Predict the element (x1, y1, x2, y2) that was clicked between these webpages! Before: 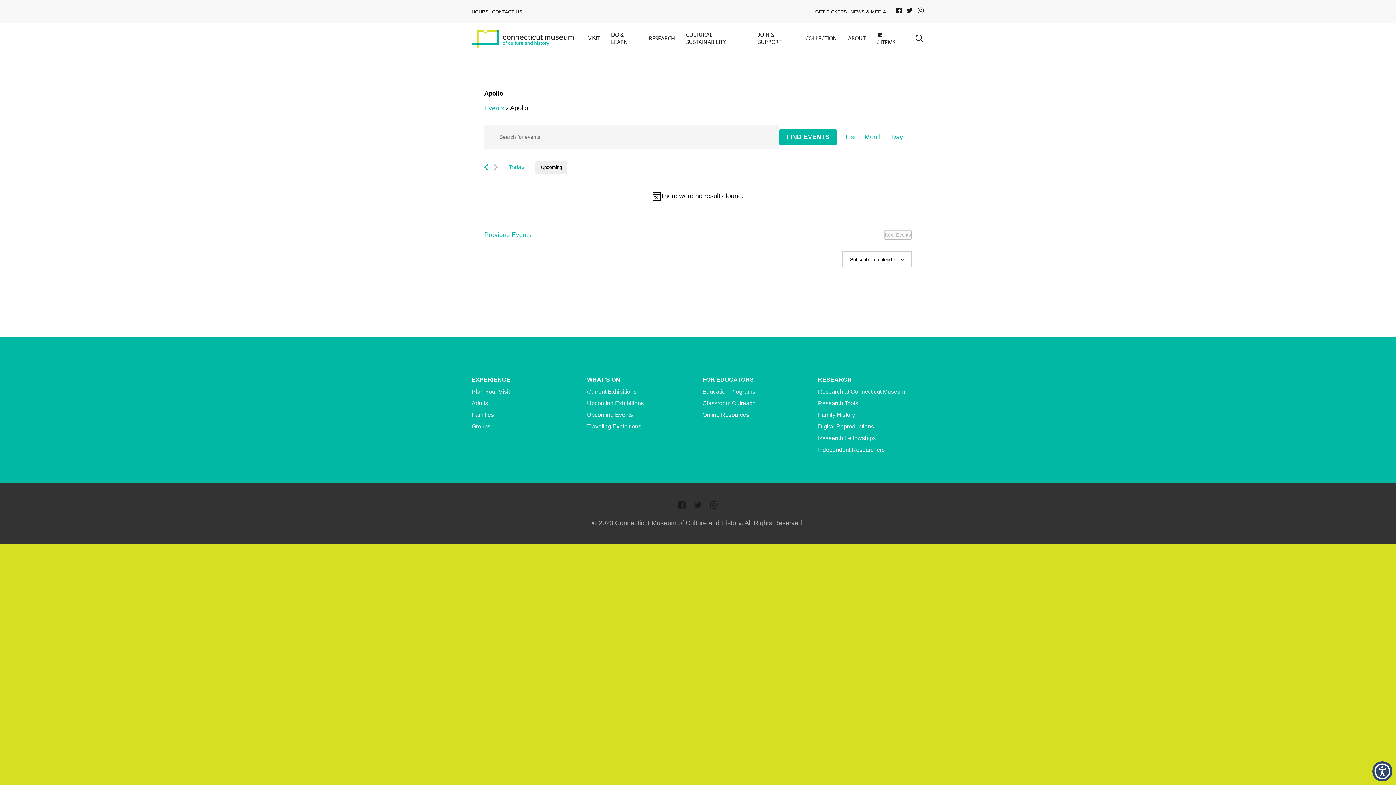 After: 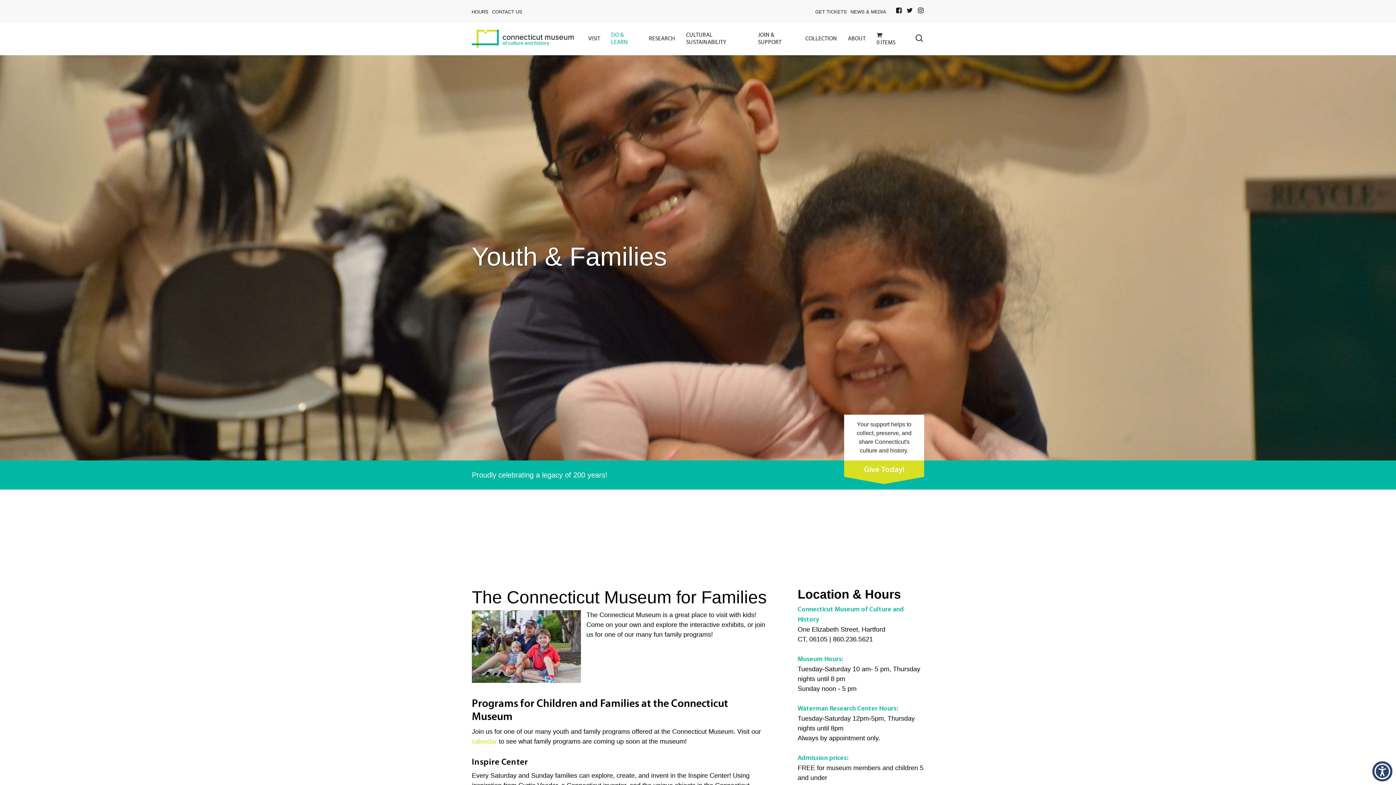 Action: bbox: (471, 410, 570, 419) label: Families